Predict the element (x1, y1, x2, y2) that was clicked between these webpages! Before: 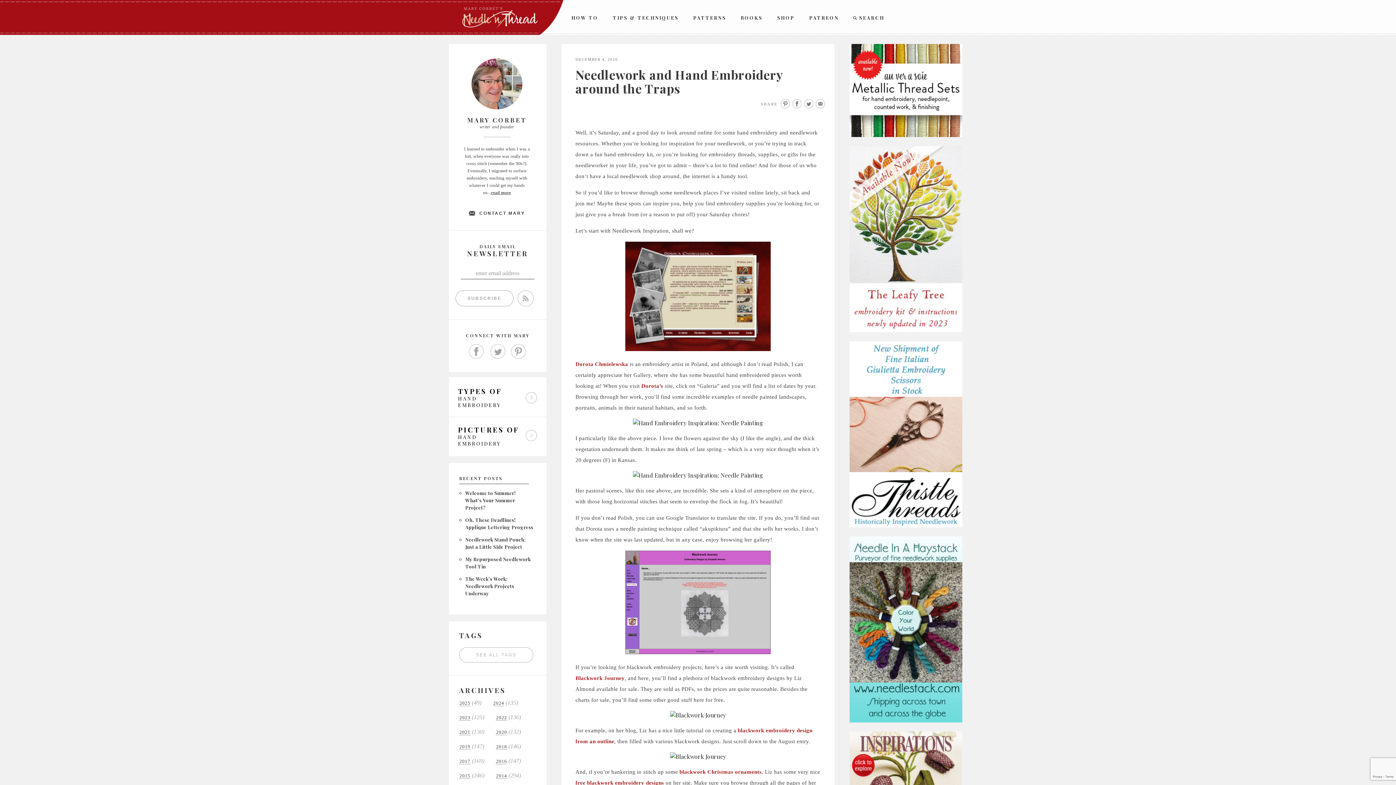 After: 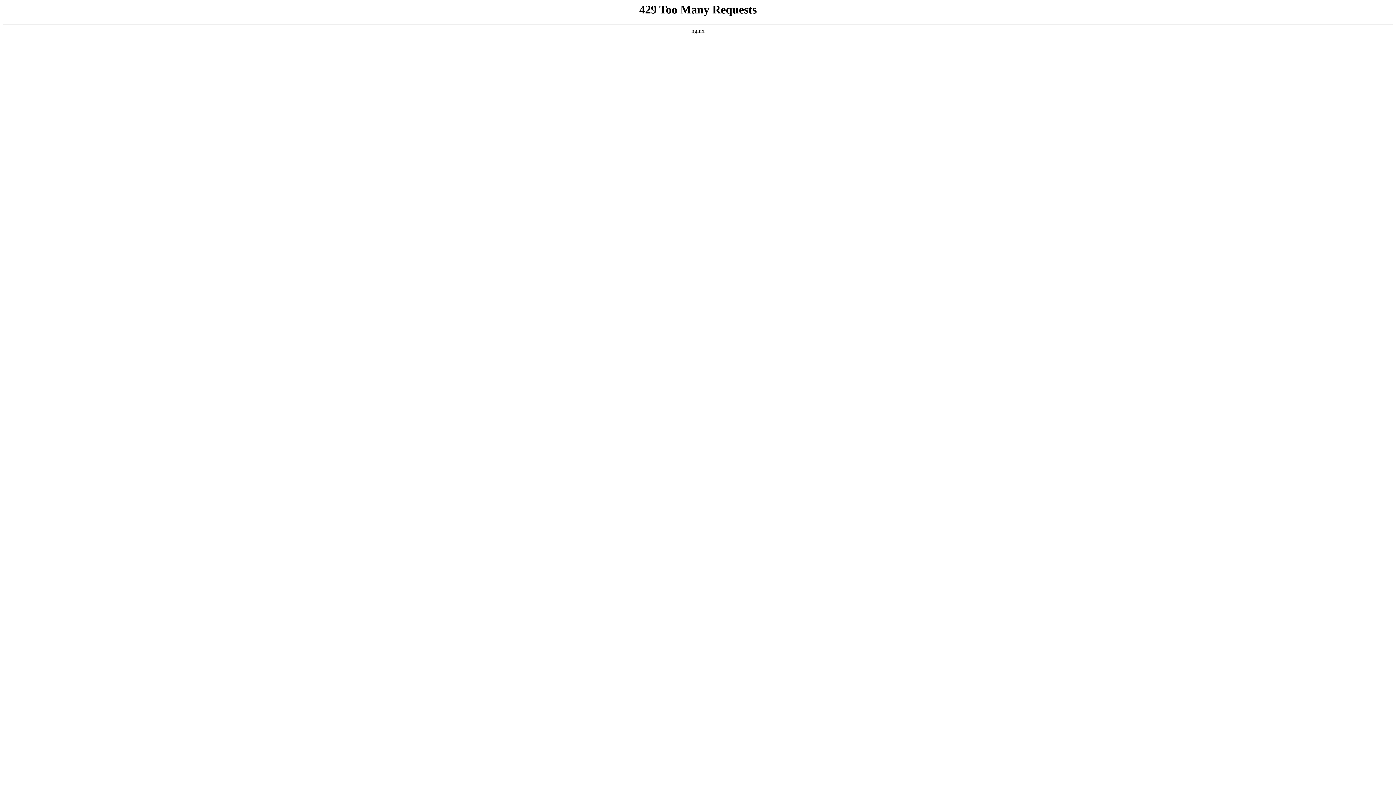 Action: label: 2023 bbox: (459, 715, 470, 721)